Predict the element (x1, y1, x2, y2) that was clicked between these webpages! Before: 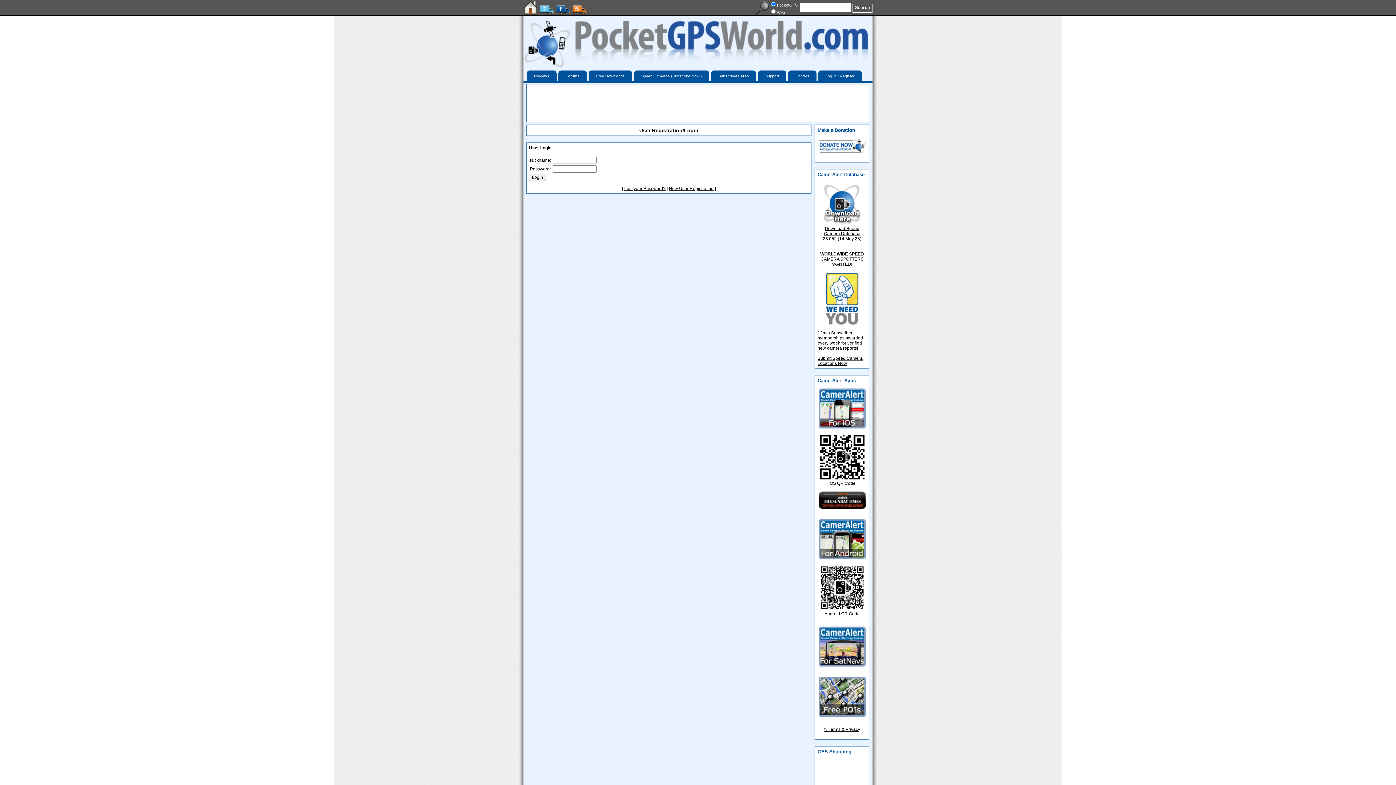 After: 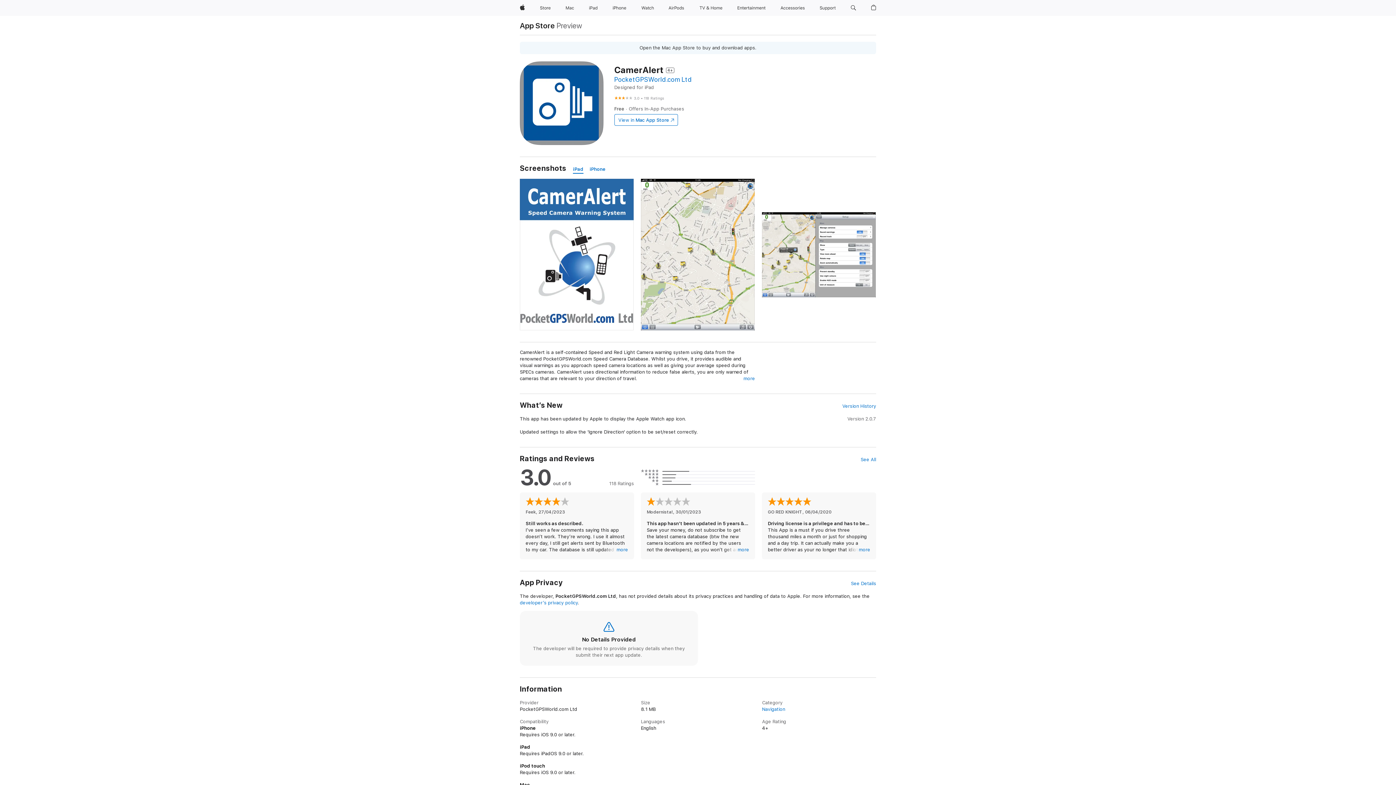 Action: bbox: (818, 424, 866, 429)